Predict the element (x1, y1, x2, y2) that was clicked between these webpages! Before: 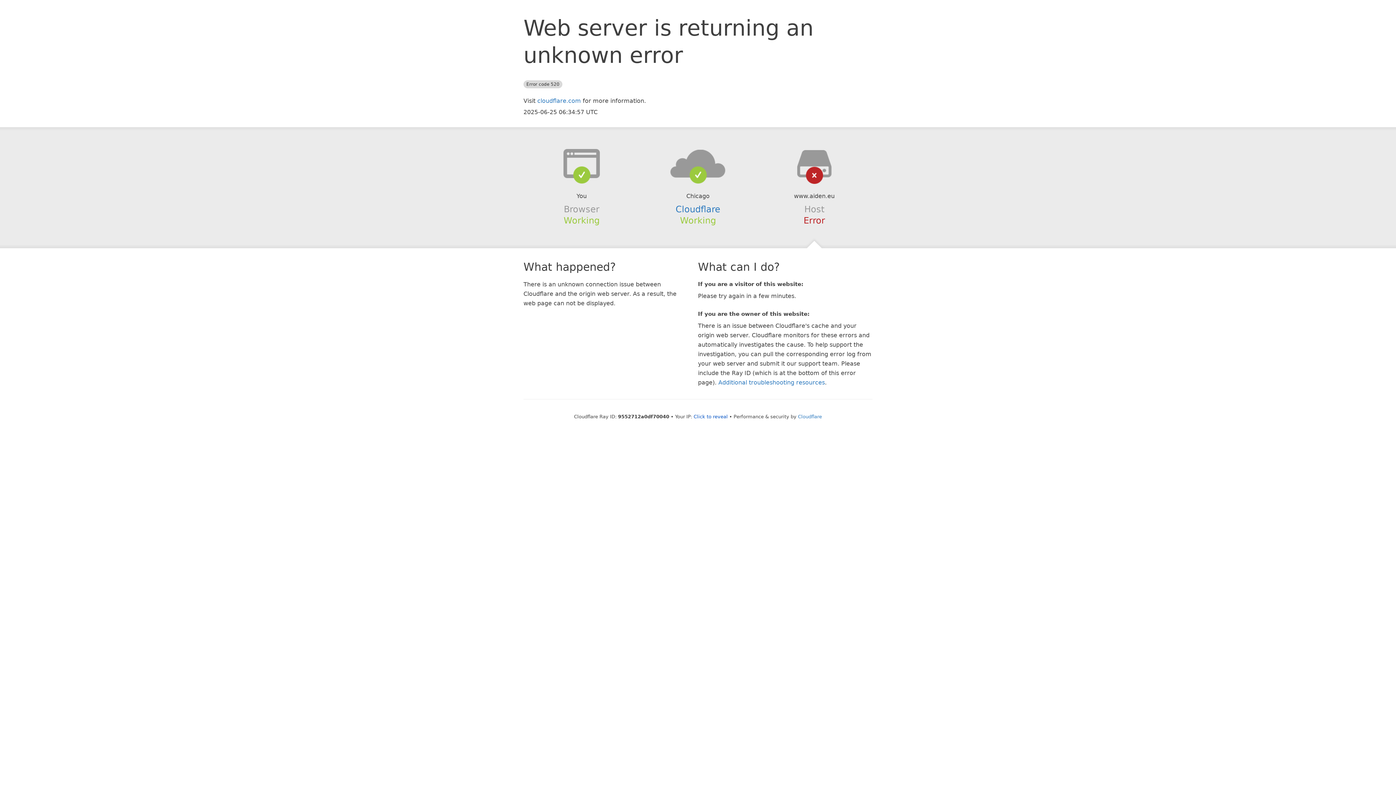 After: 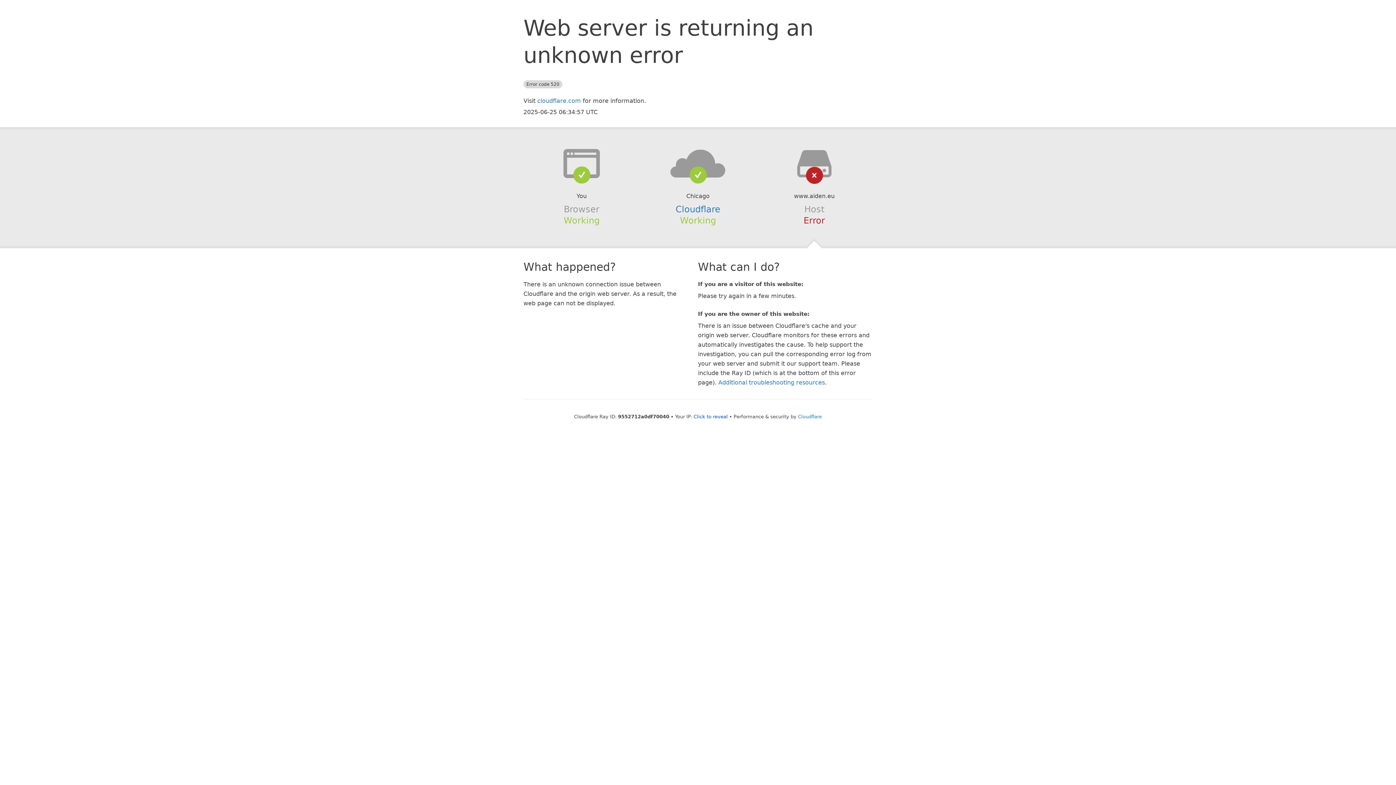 Action: bbox: (639, 148, 756, 178)